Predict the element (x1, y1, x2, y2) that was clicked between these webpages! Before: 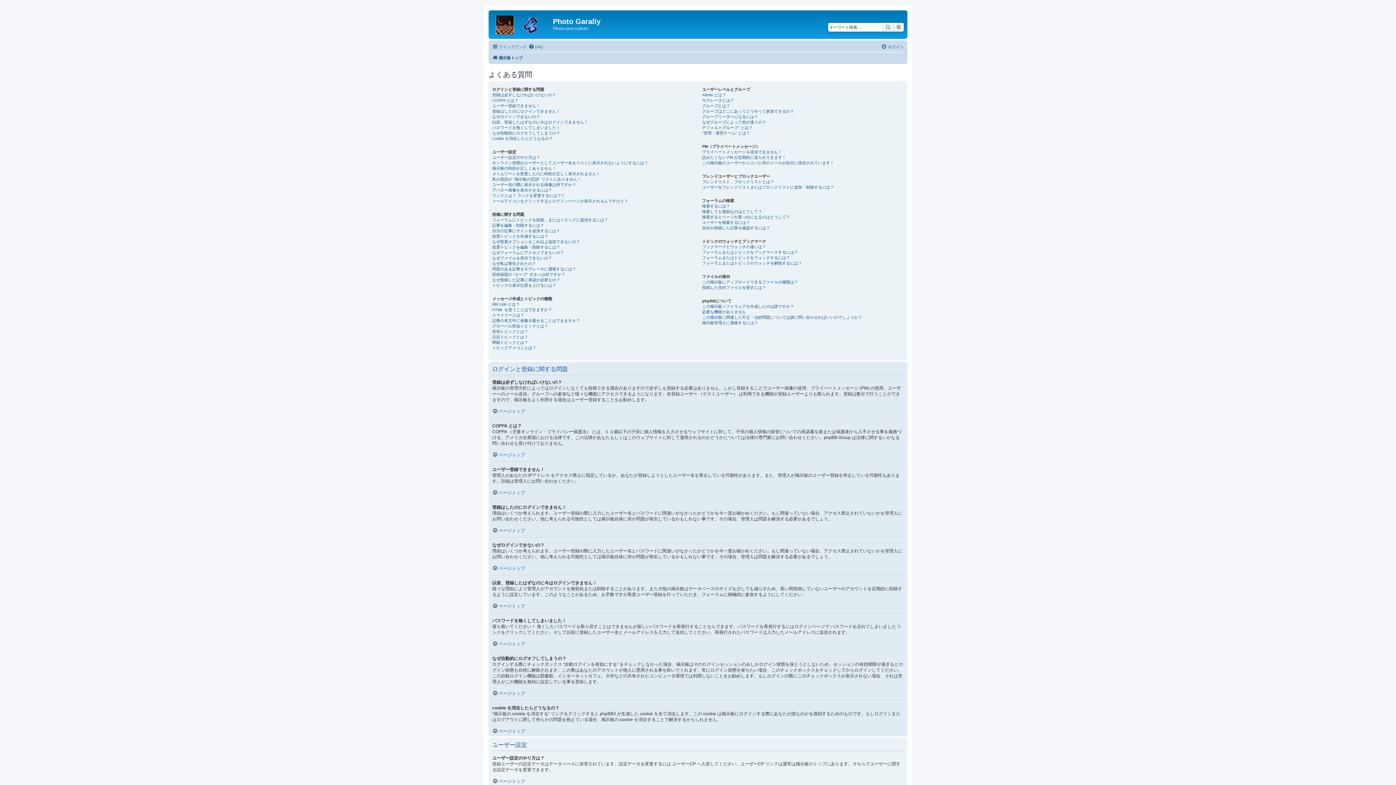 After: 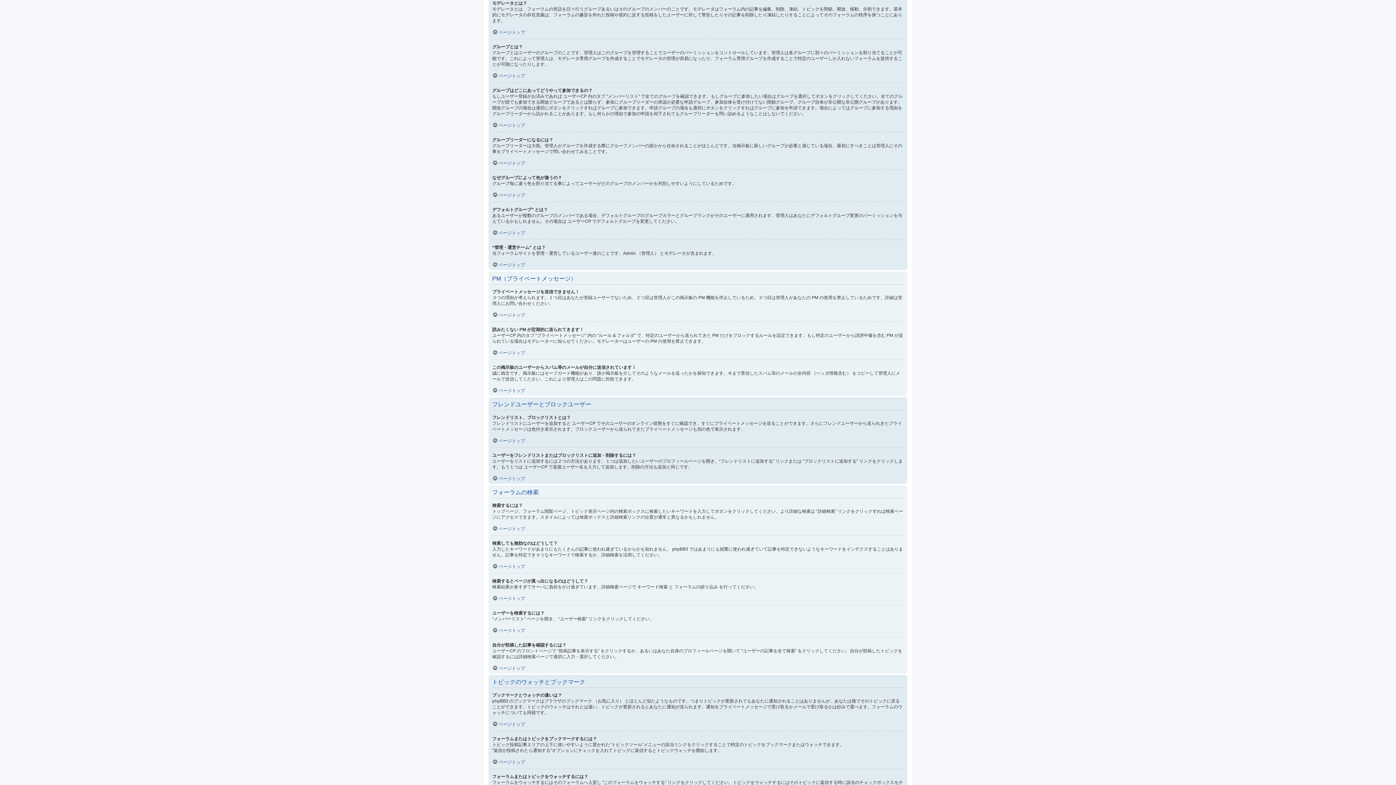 Action: bbox: (702, 97, 734, 103) label: モデレータとは？